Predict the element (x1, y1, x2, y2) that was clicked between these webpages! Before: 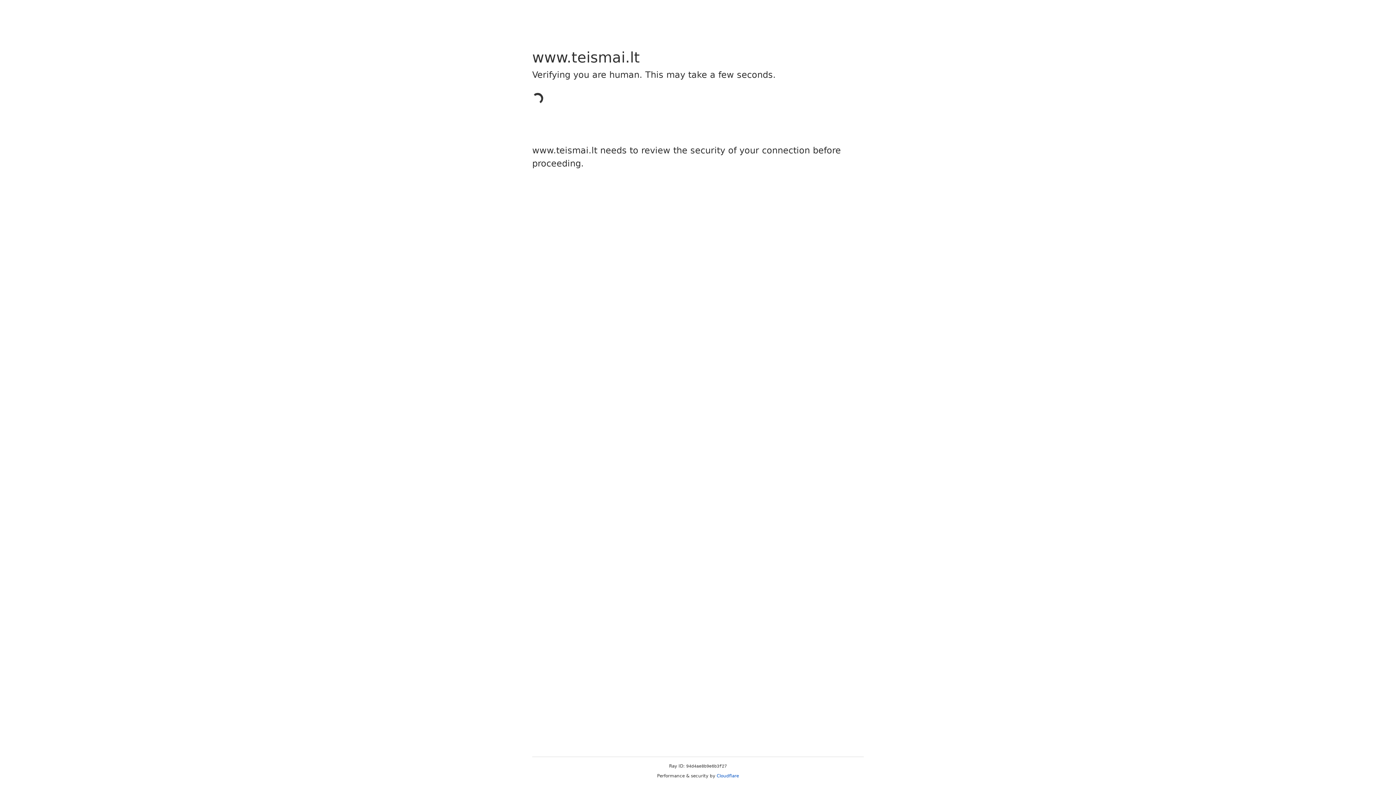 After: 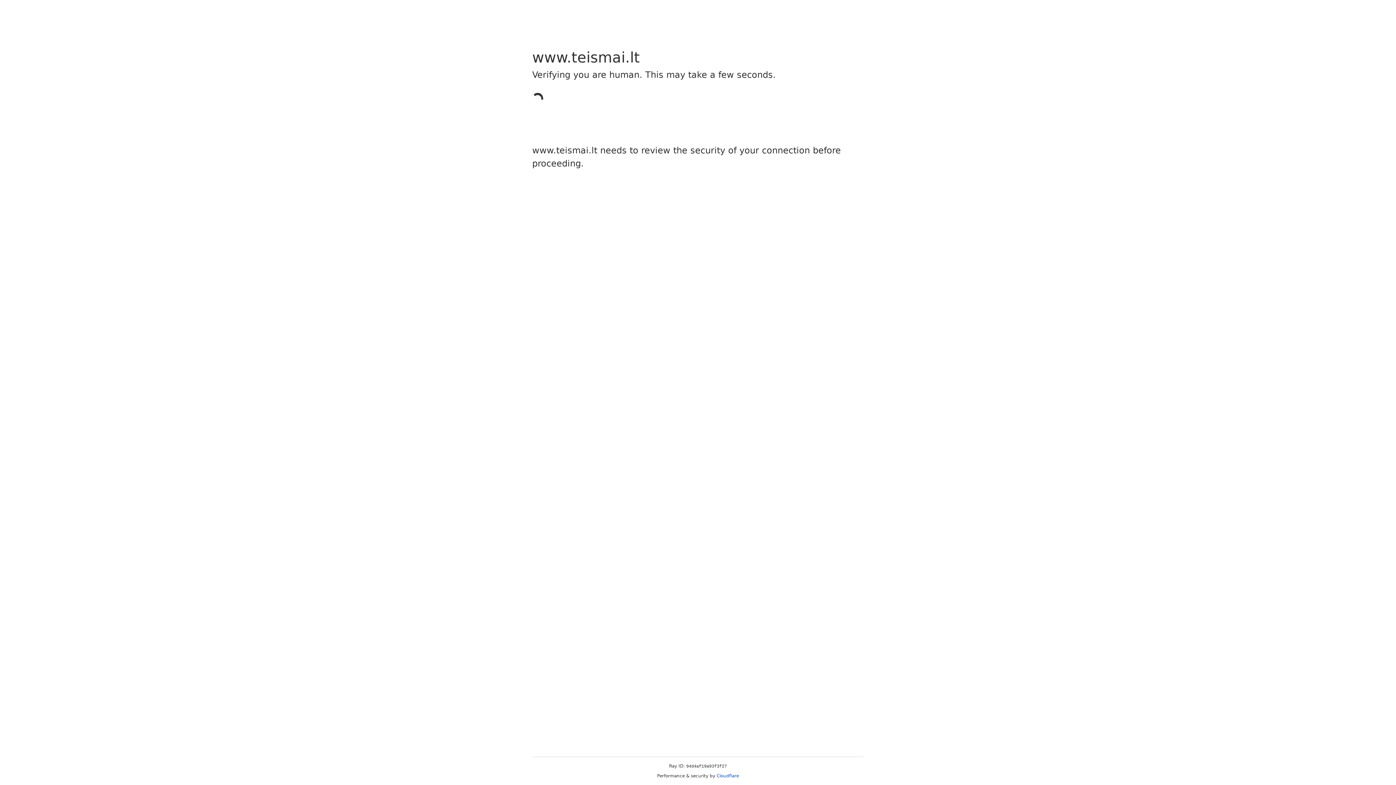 Action: label: Cloudflare bbox: (716, 773, 739, 778)